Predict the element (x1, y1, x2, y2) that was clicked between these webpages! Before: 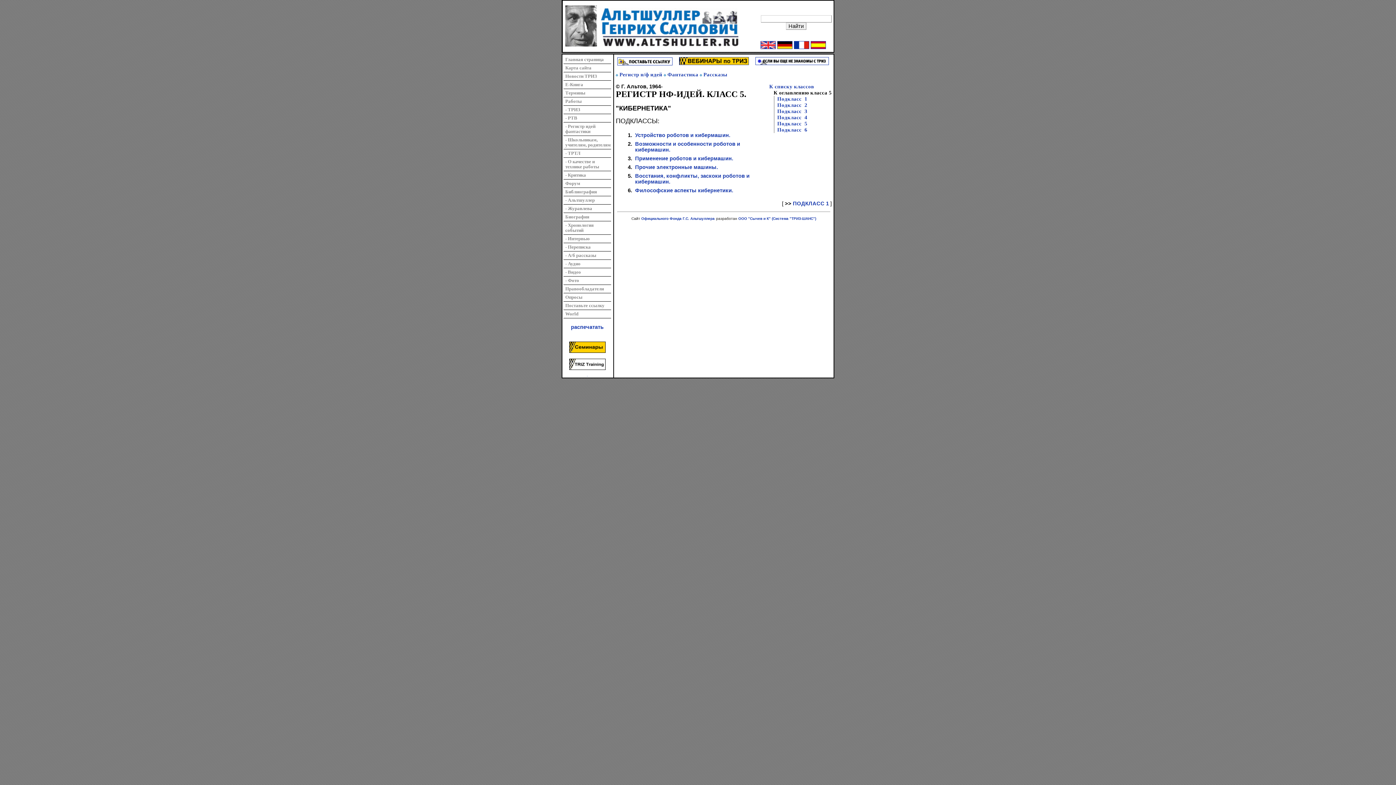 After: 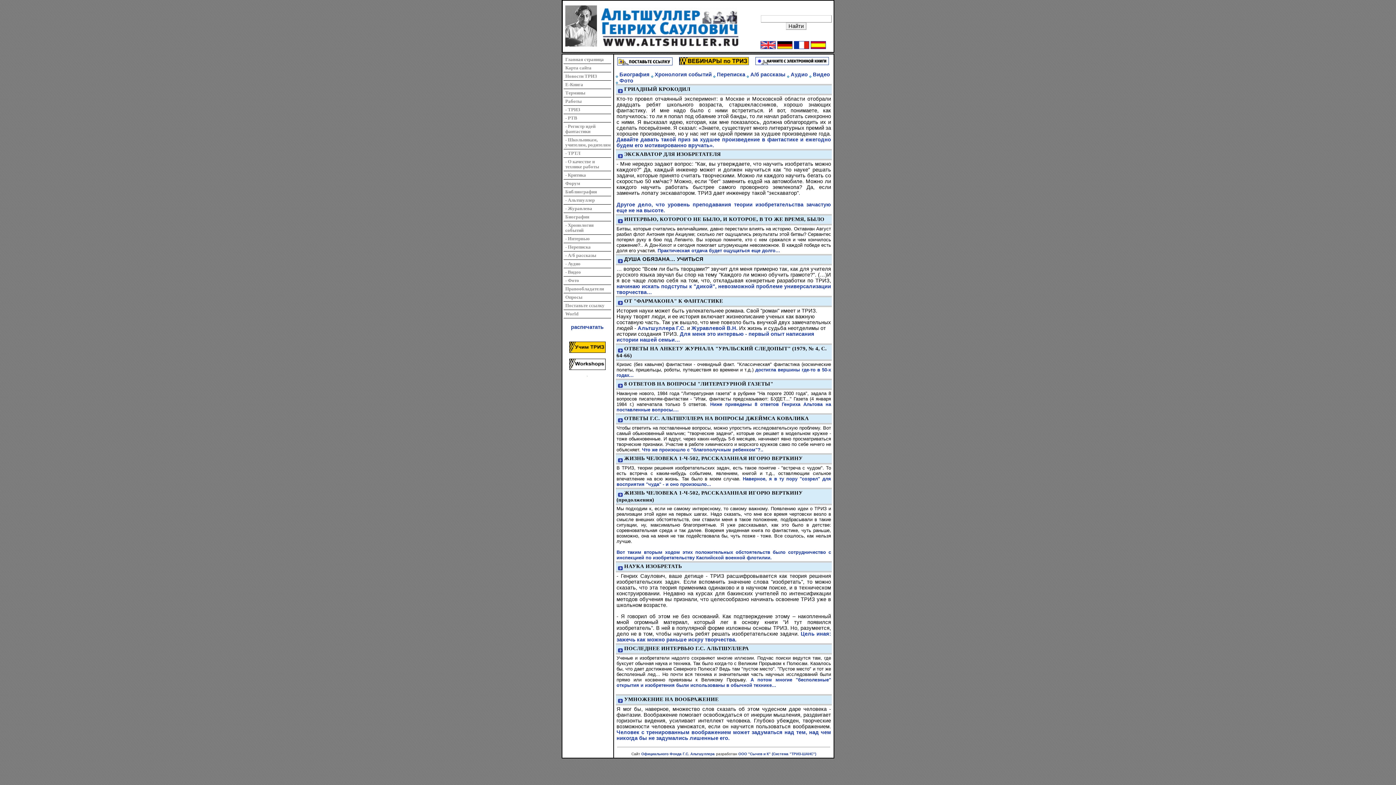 Action: label: - Интервью bbox: (565, 235, 589, 241)